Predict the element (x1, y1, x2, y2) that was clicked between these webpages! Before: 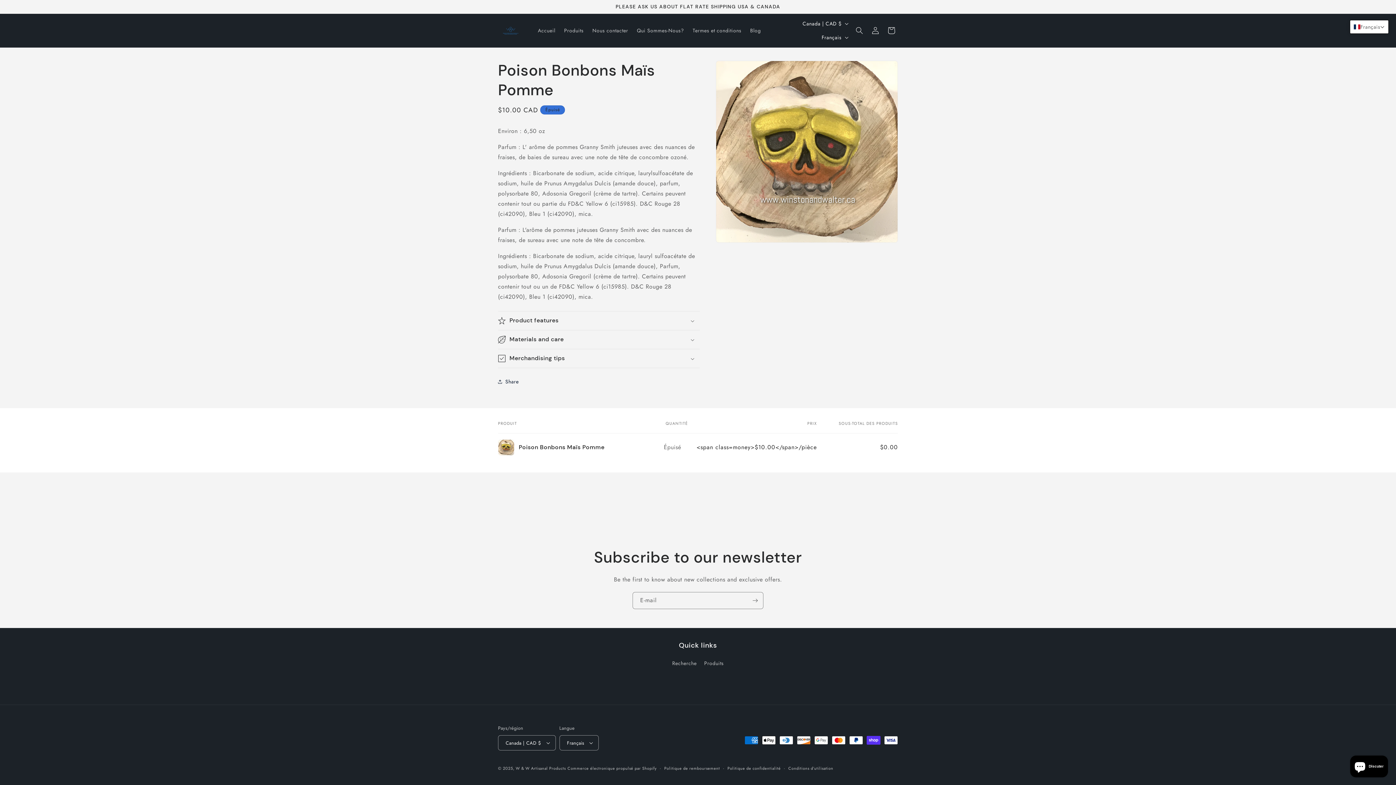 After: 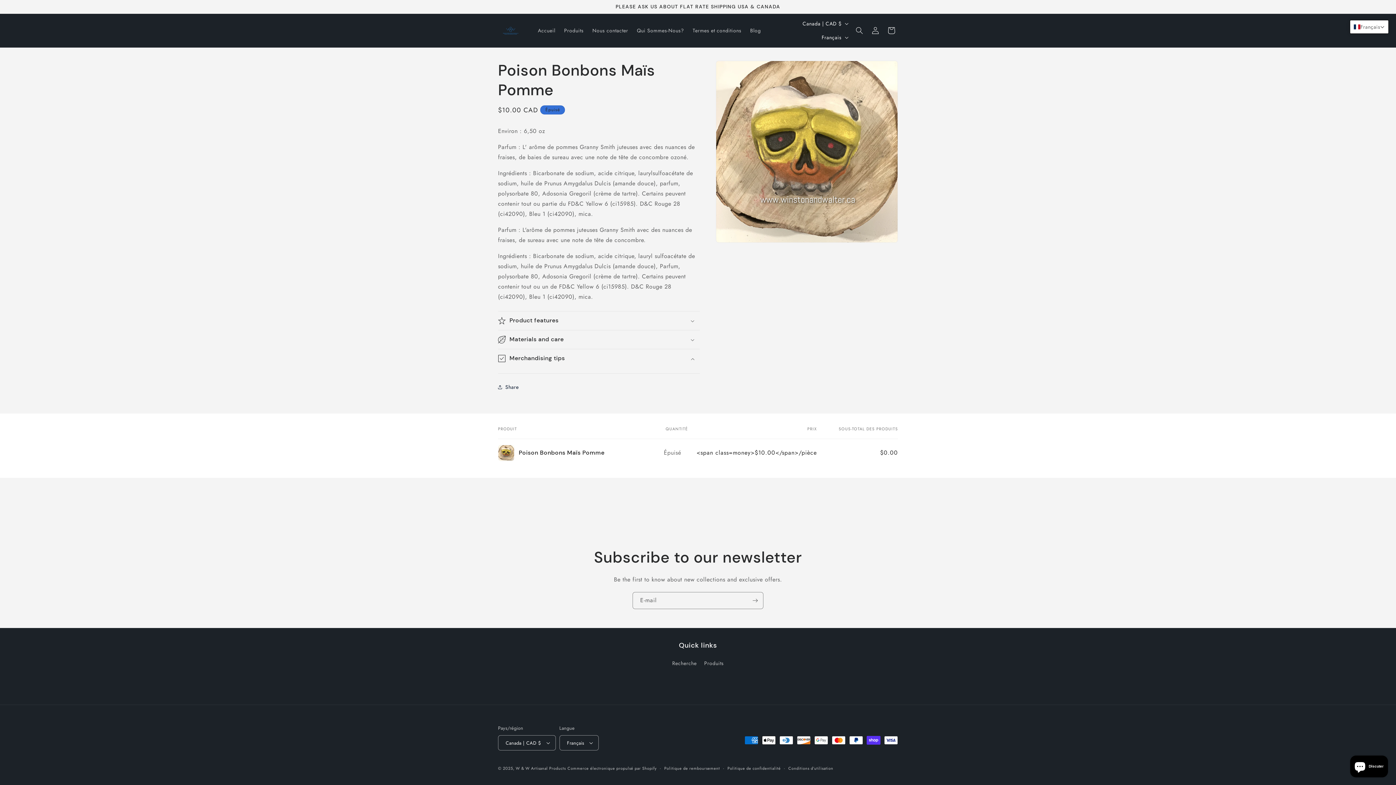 Action: bbox: (498, 349, 700, 368) label: Merchandising tips